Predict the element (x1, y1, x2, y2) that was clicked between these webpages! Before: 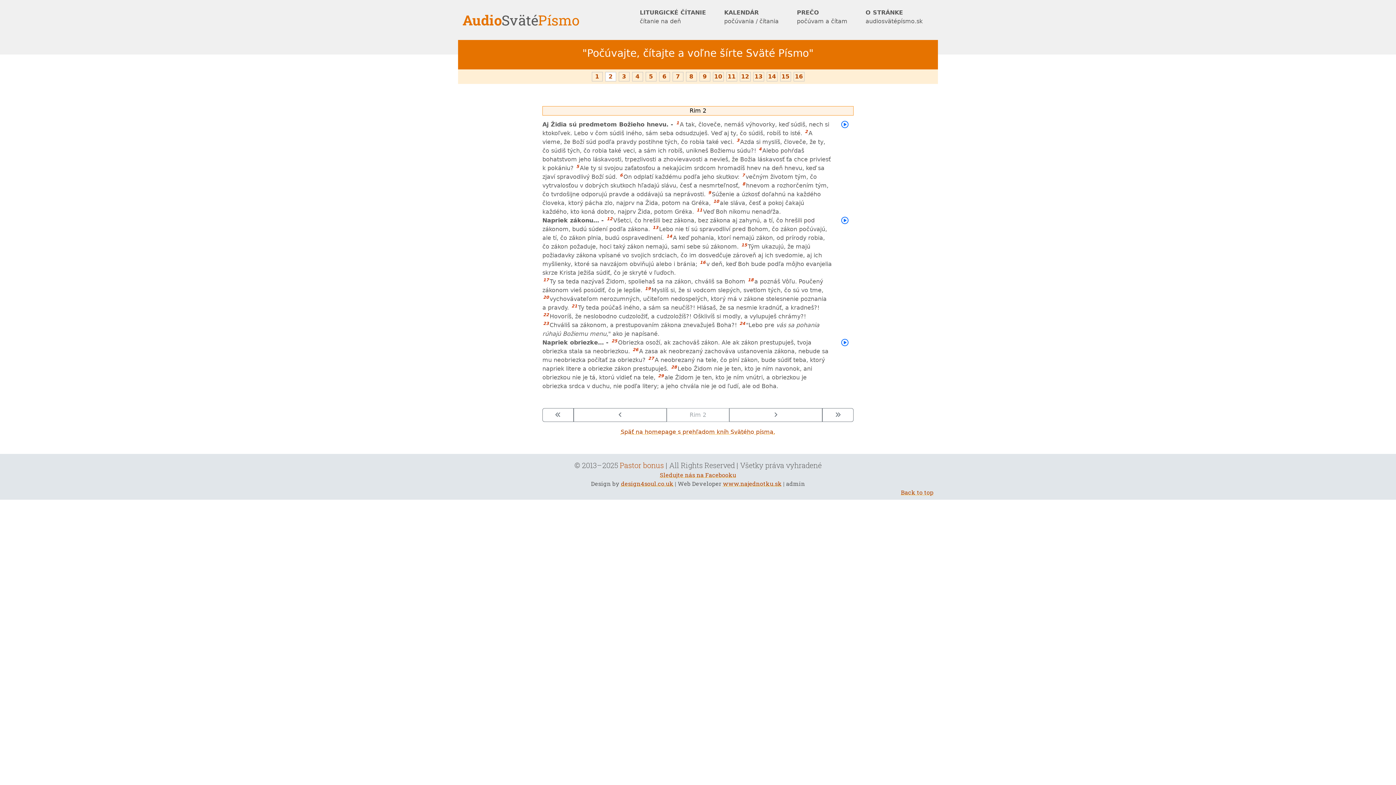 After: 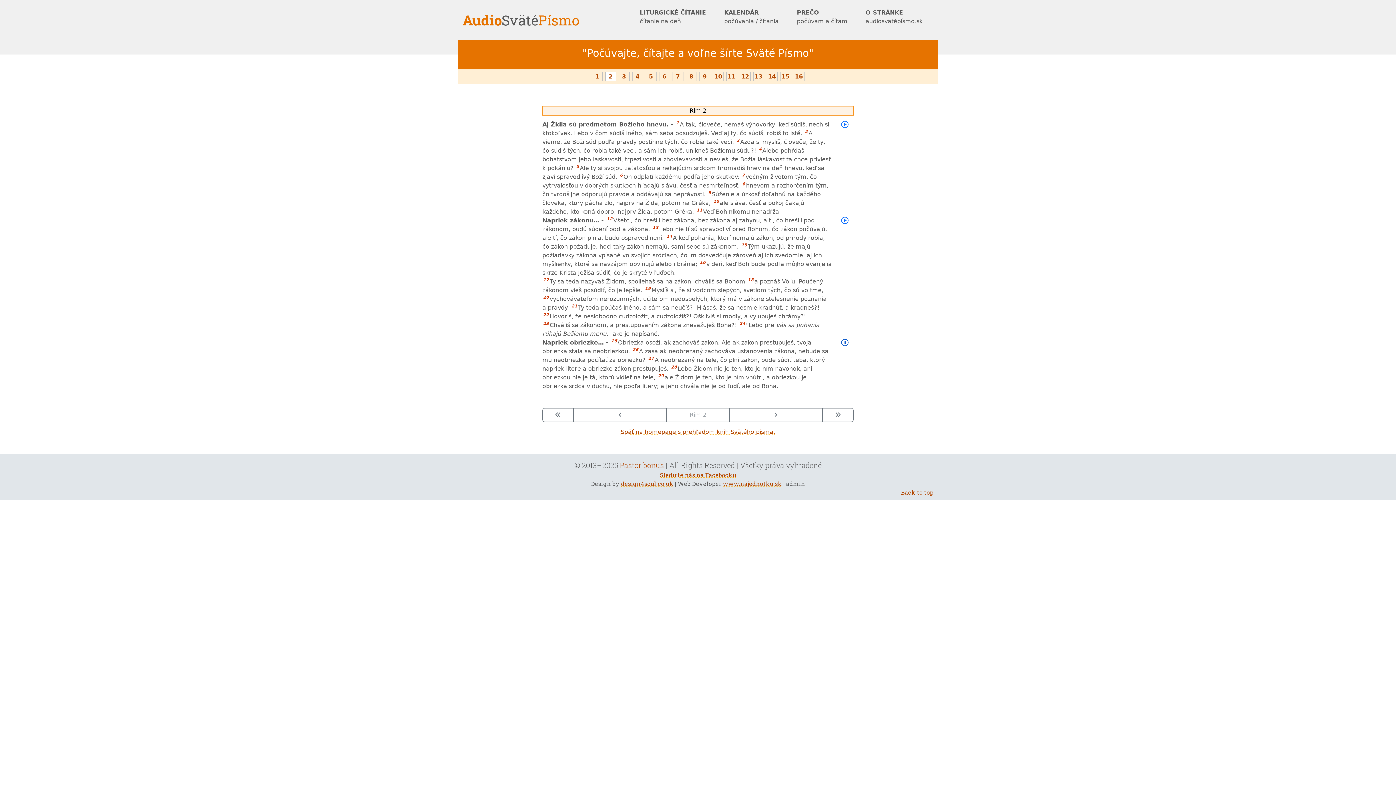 Action: bbox: (840, 338, 849, 347)